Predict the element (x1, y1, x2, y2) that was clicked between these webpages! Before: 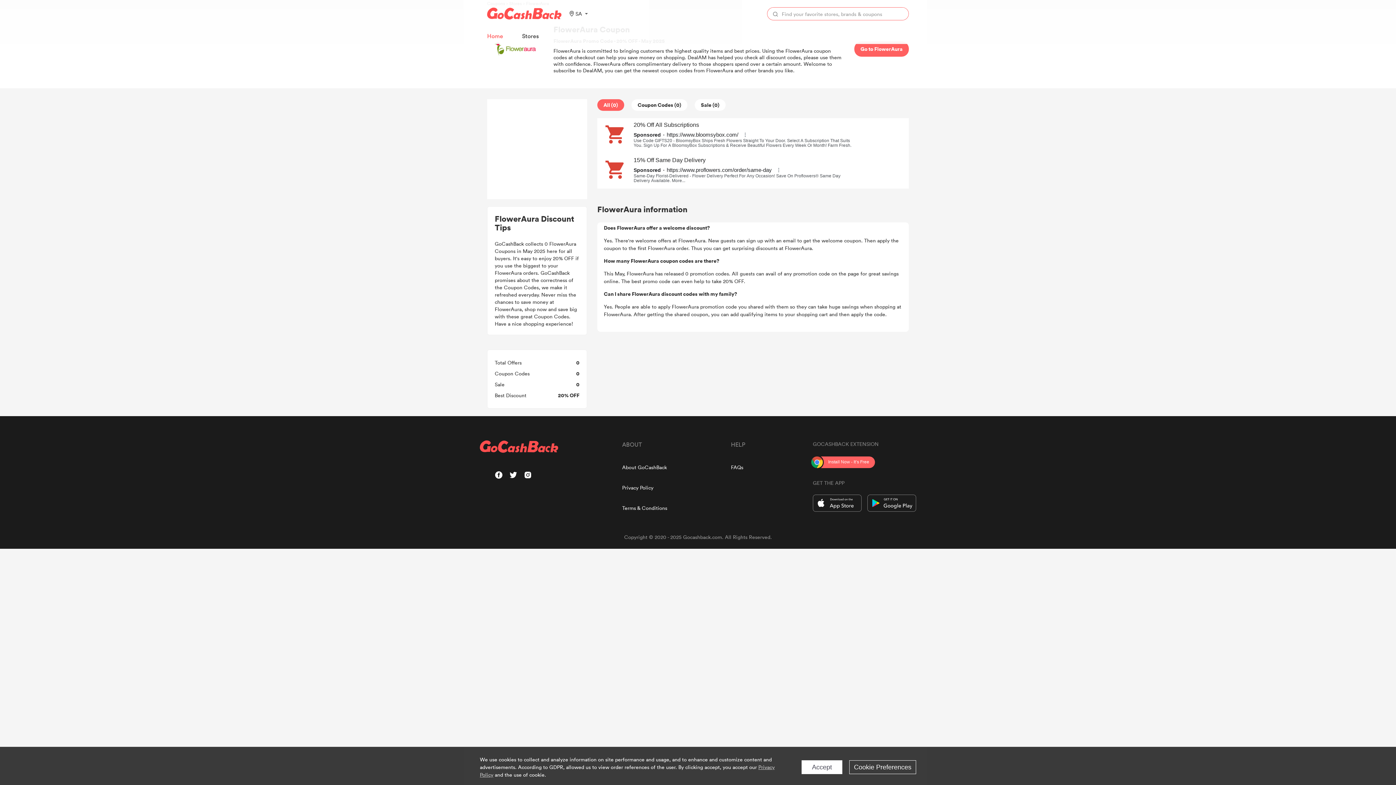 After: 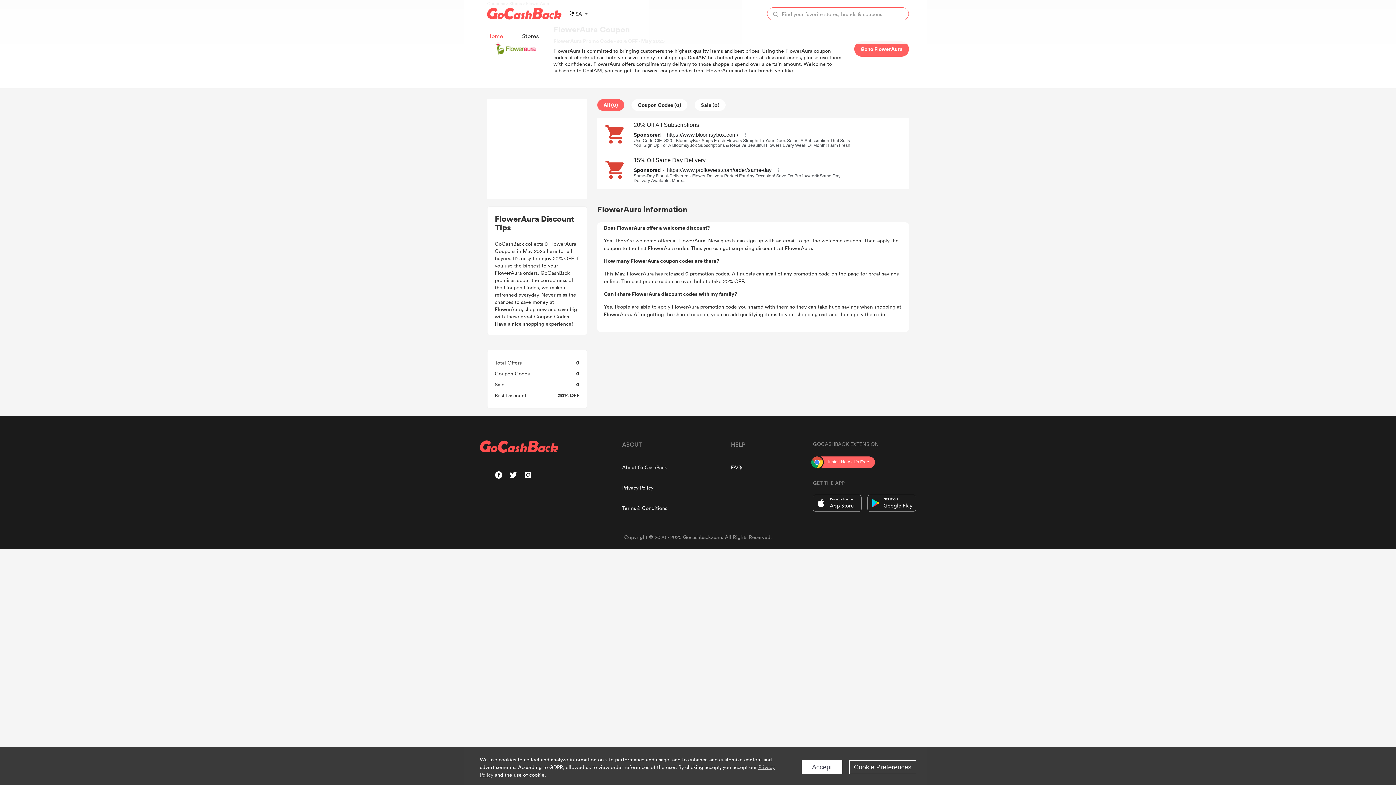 Action: bbox: (509, 471, 517, 478)